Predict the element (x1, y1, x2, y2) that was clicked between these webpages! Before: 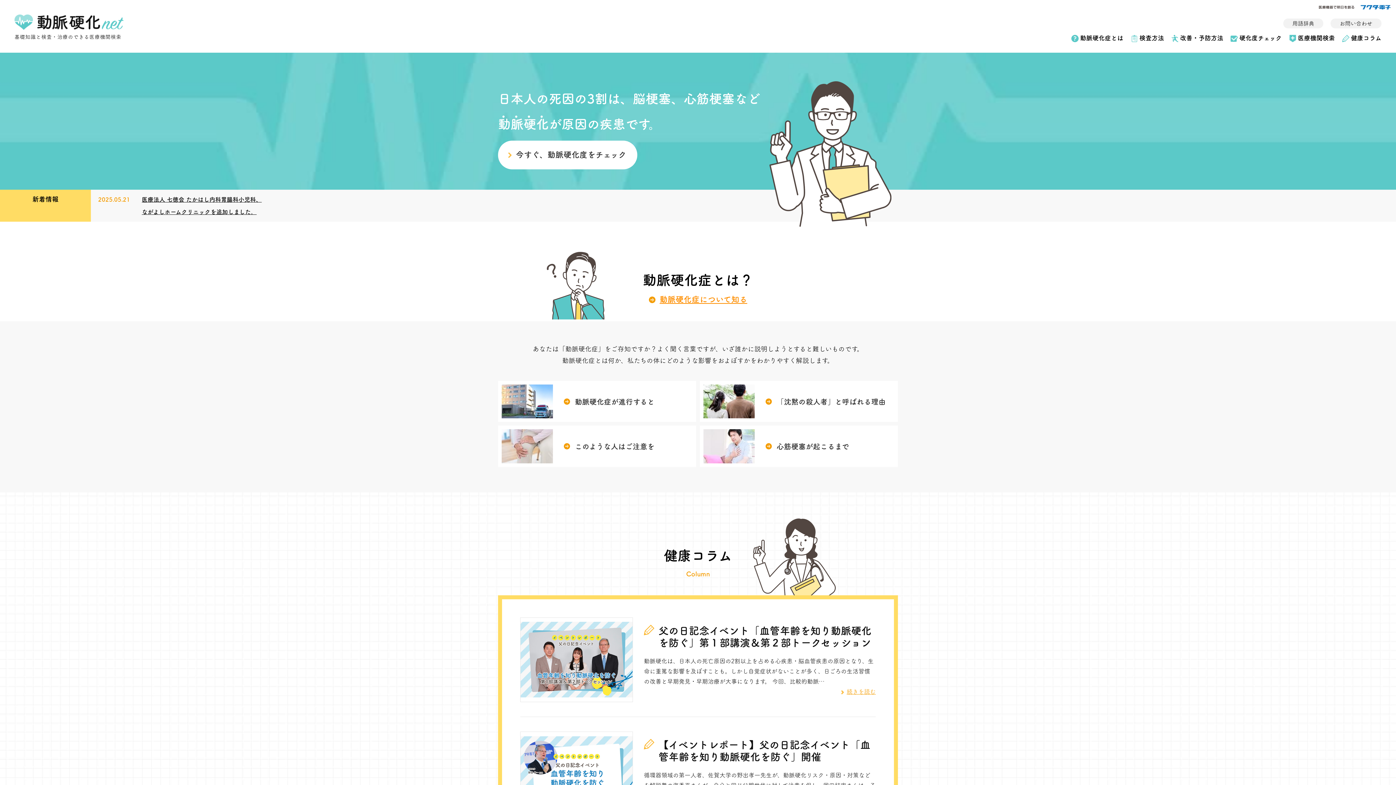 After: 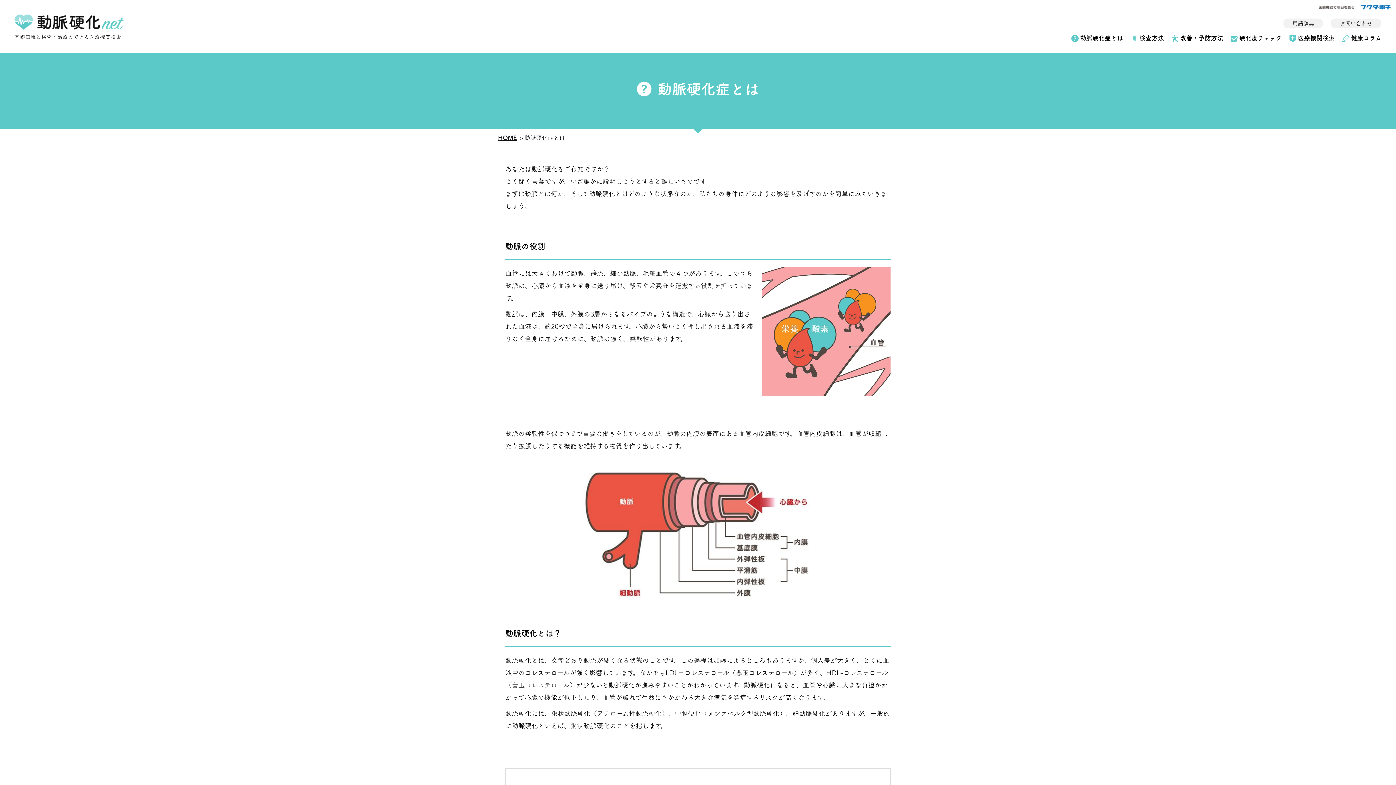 Action: bbox: (648, 292, 747, 306) label: 動脈硬化症について知る